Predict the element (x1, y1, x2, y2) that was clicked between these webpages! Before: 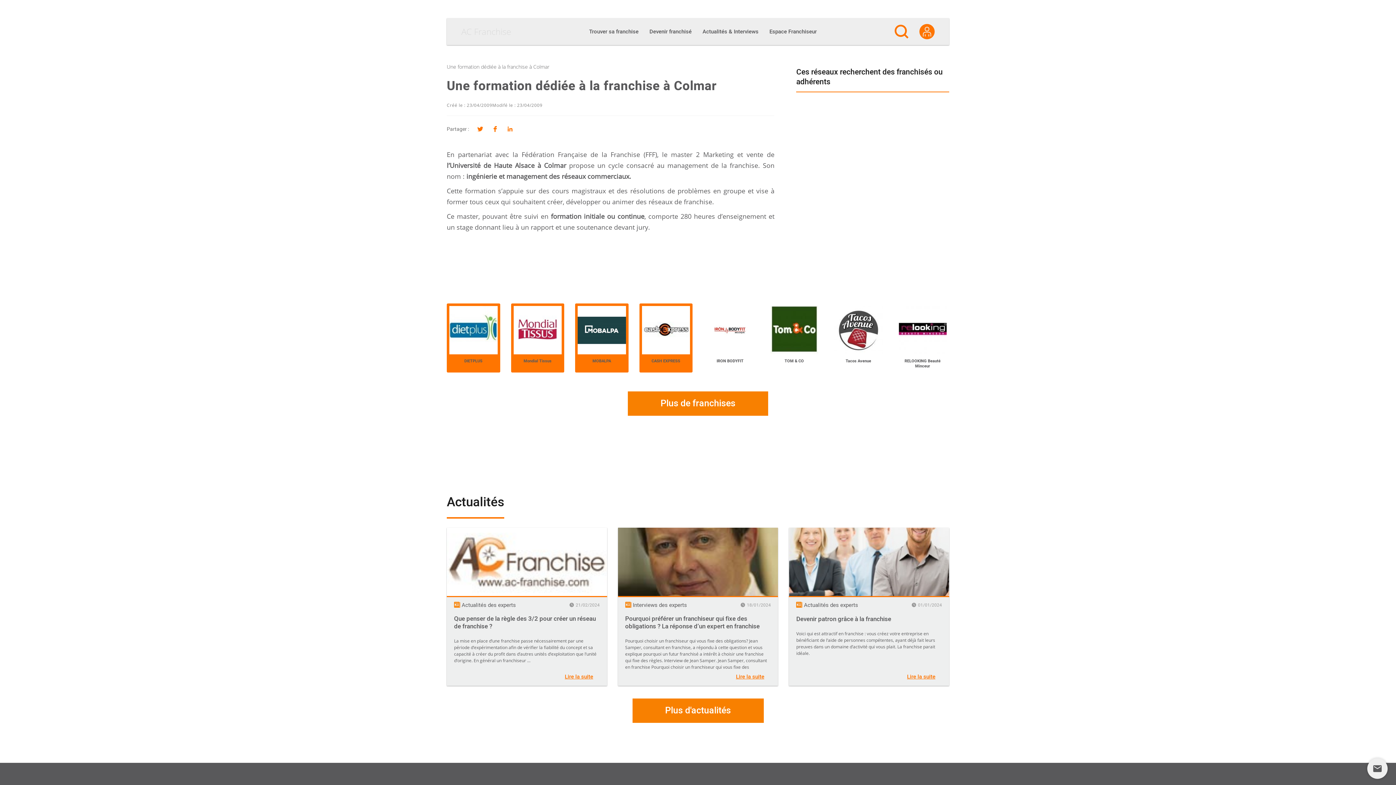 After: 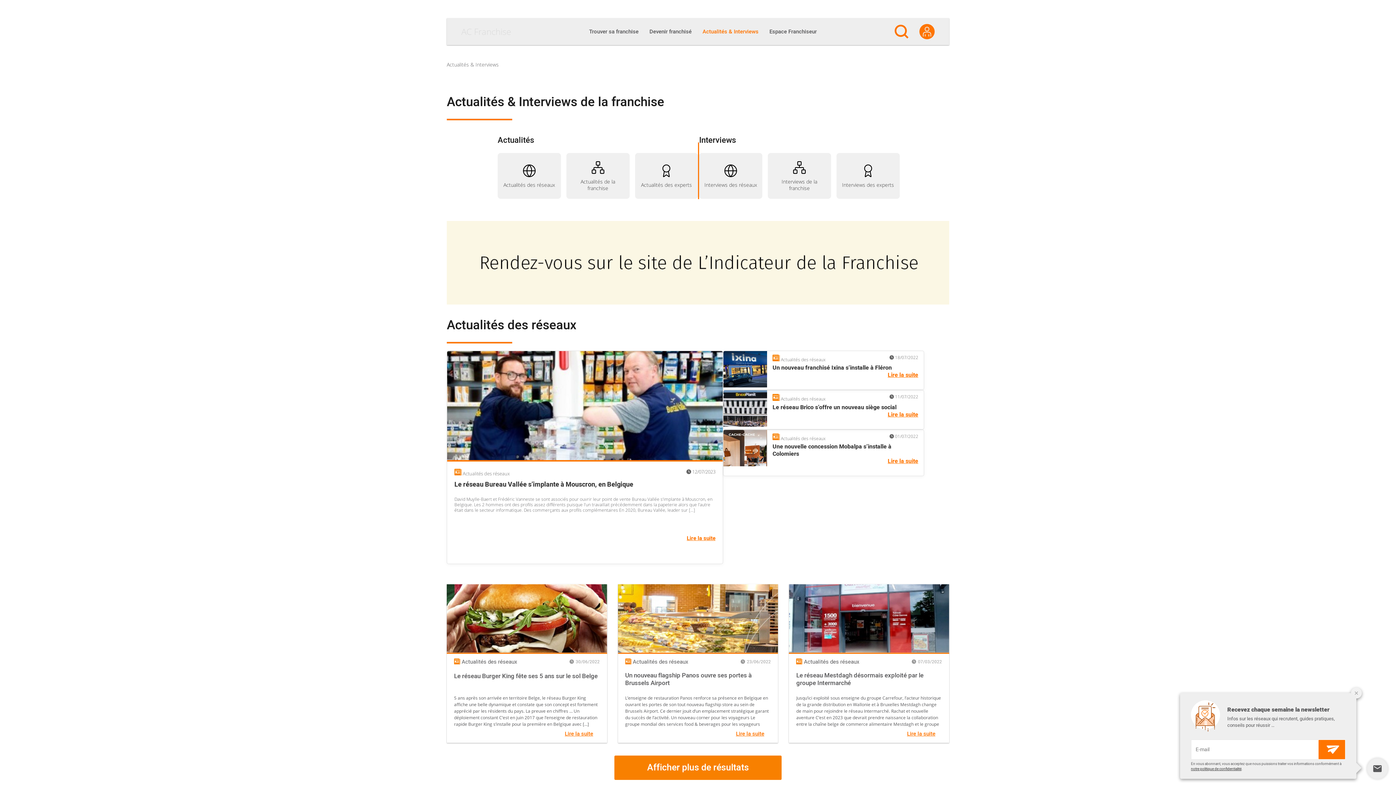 Action: label: Actualités & Interviews bbox: (697, 18, 764, 45)